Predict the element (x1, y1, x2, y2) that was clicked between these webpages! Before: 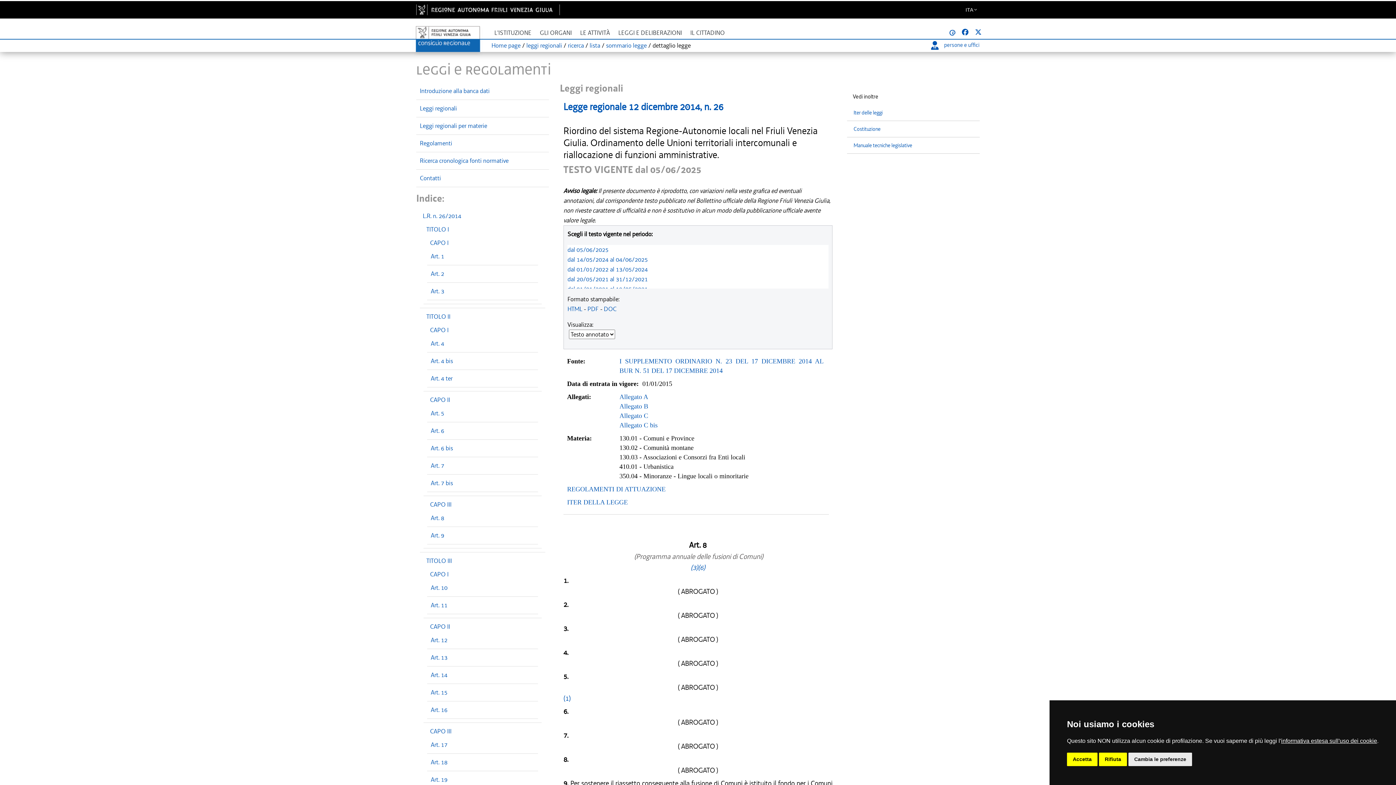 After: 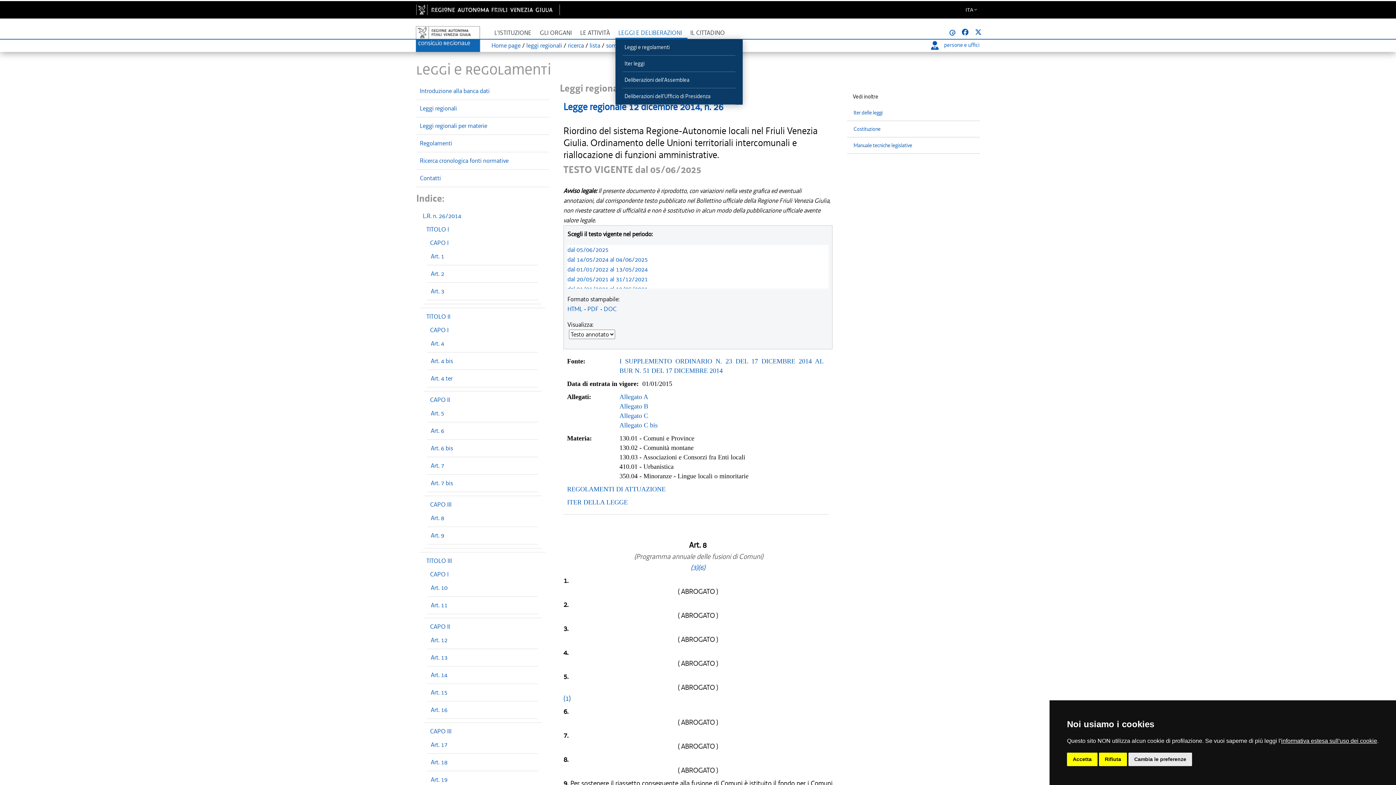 Action: bbox: (615, 25, 687, 38) label: LEGGI E DELIBERAZIONI